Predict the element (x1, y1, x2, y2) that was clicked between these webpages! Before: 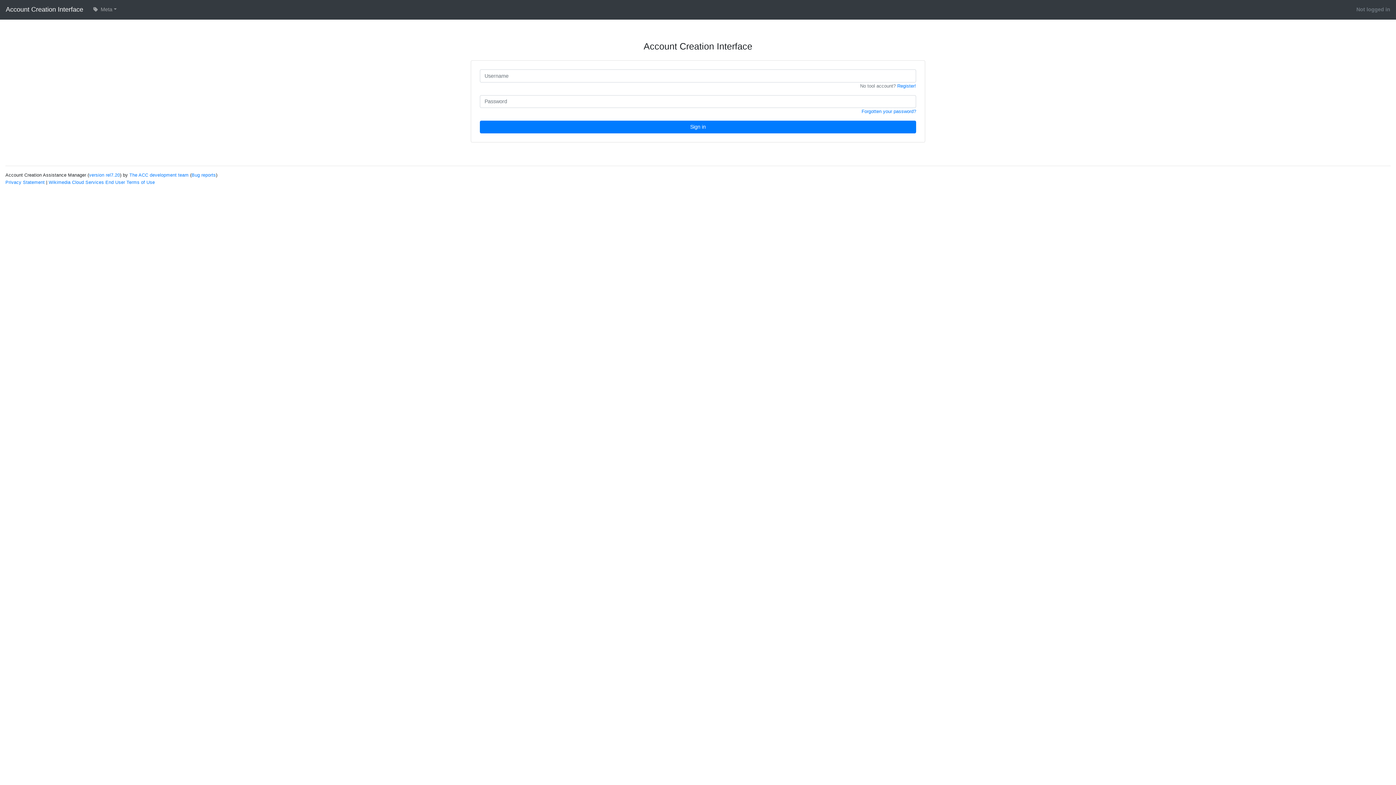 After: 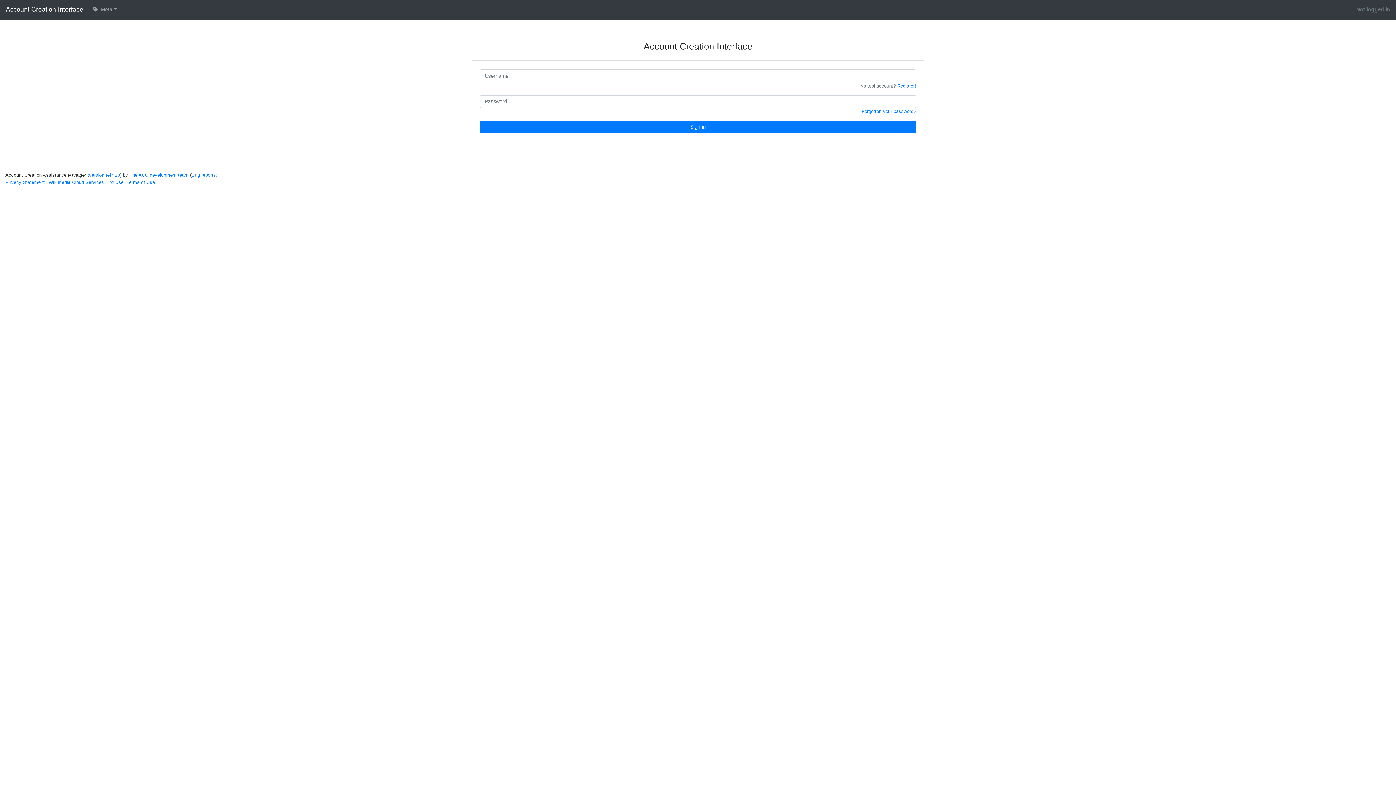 Action: label: Account Creation Interface bbox: (5, 2, 83, 16)